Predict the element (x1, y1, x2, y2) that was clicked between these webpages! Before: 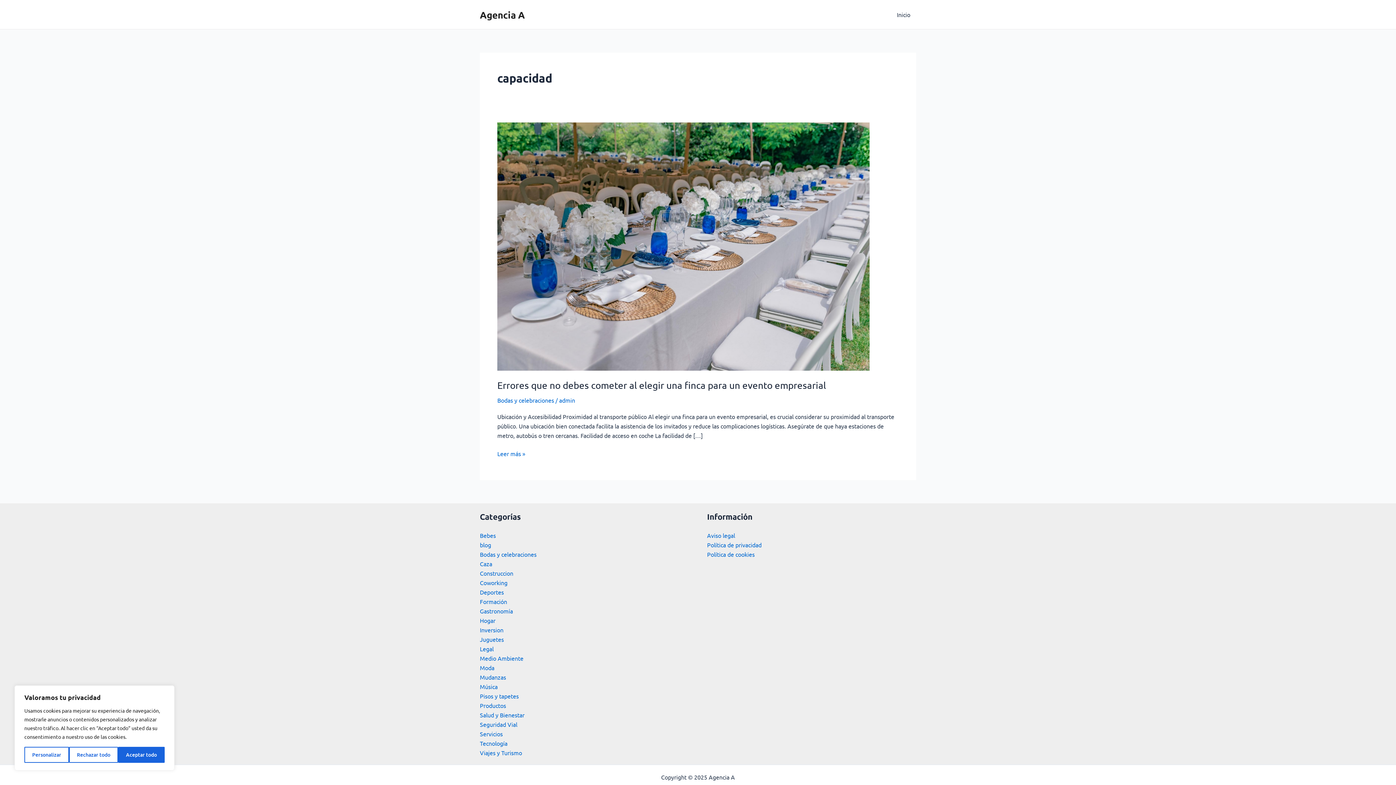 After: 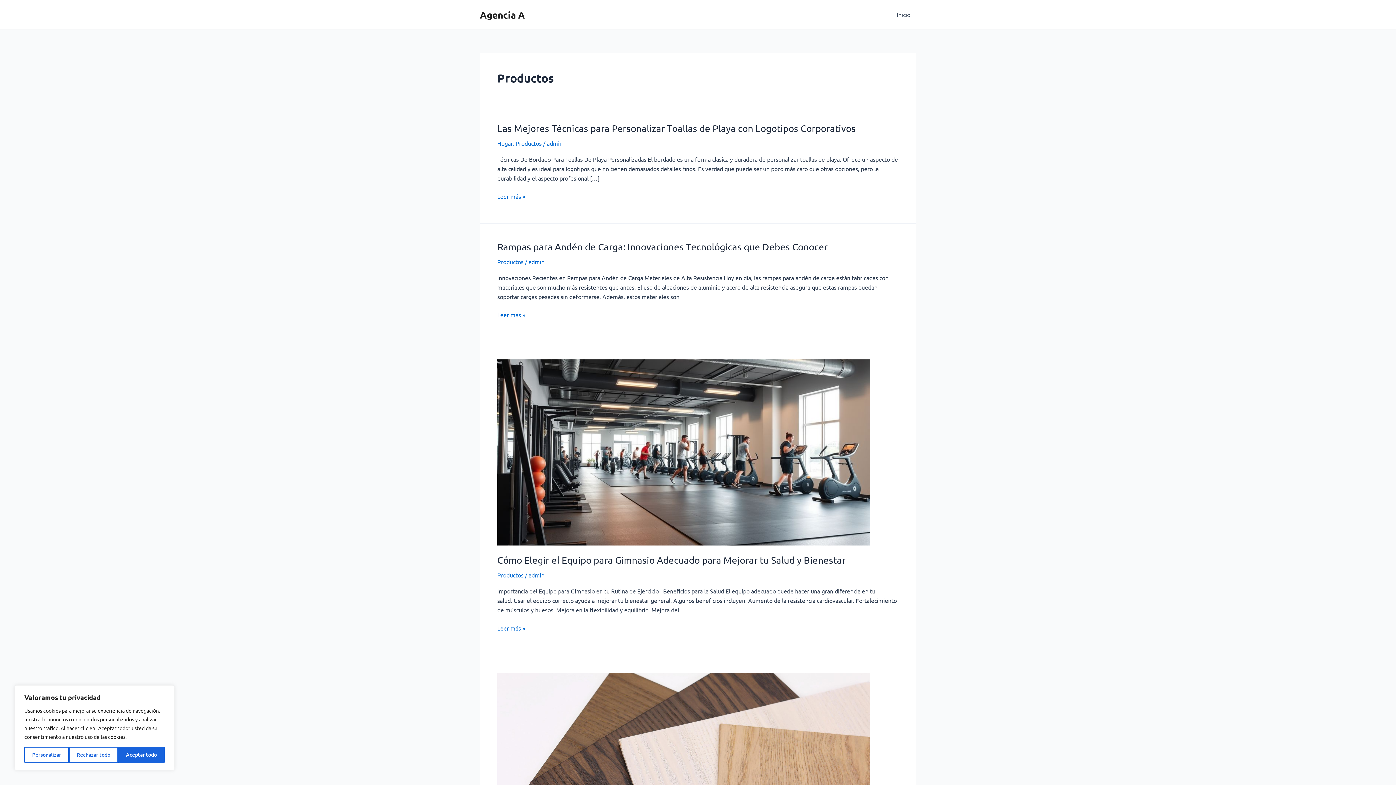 Action: label: Productos bbox: (480, 702, 506, 709)